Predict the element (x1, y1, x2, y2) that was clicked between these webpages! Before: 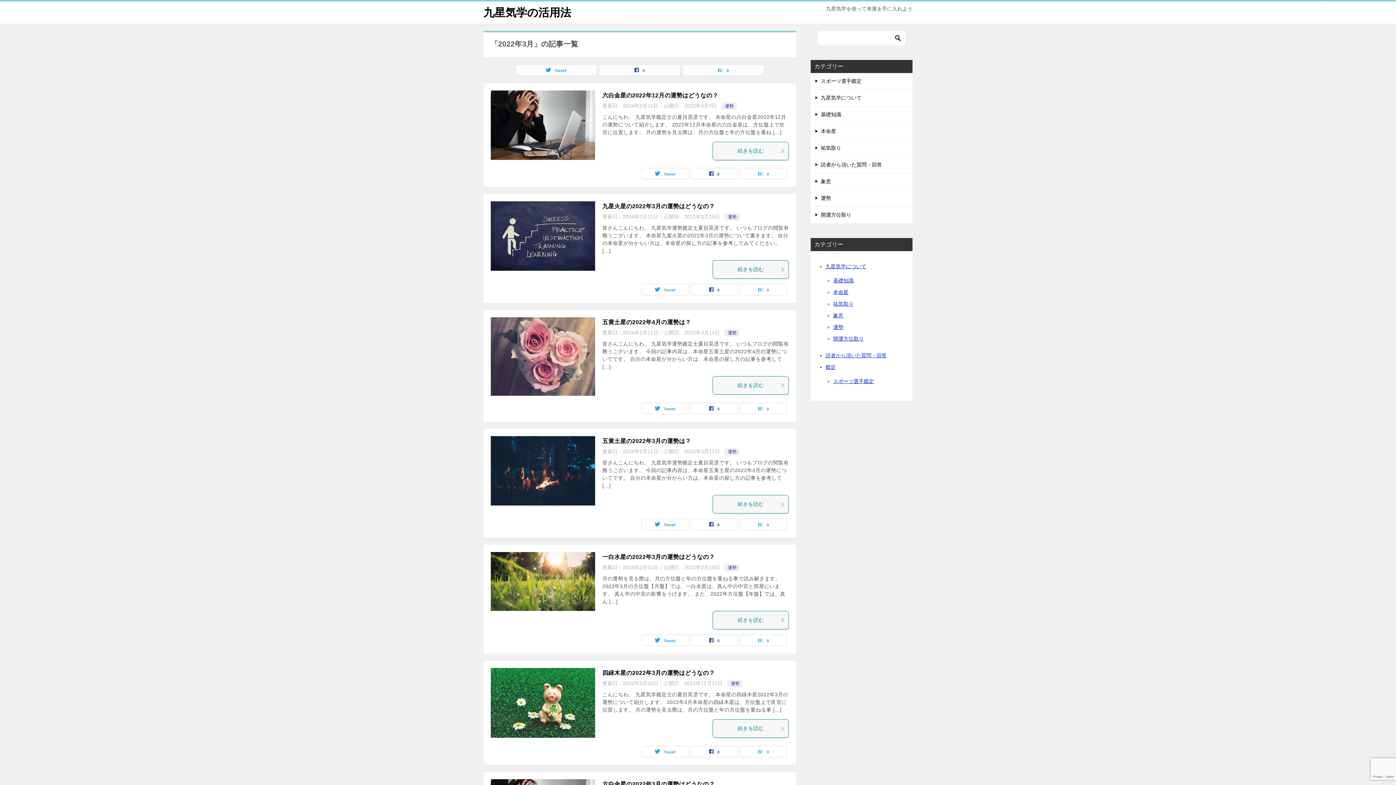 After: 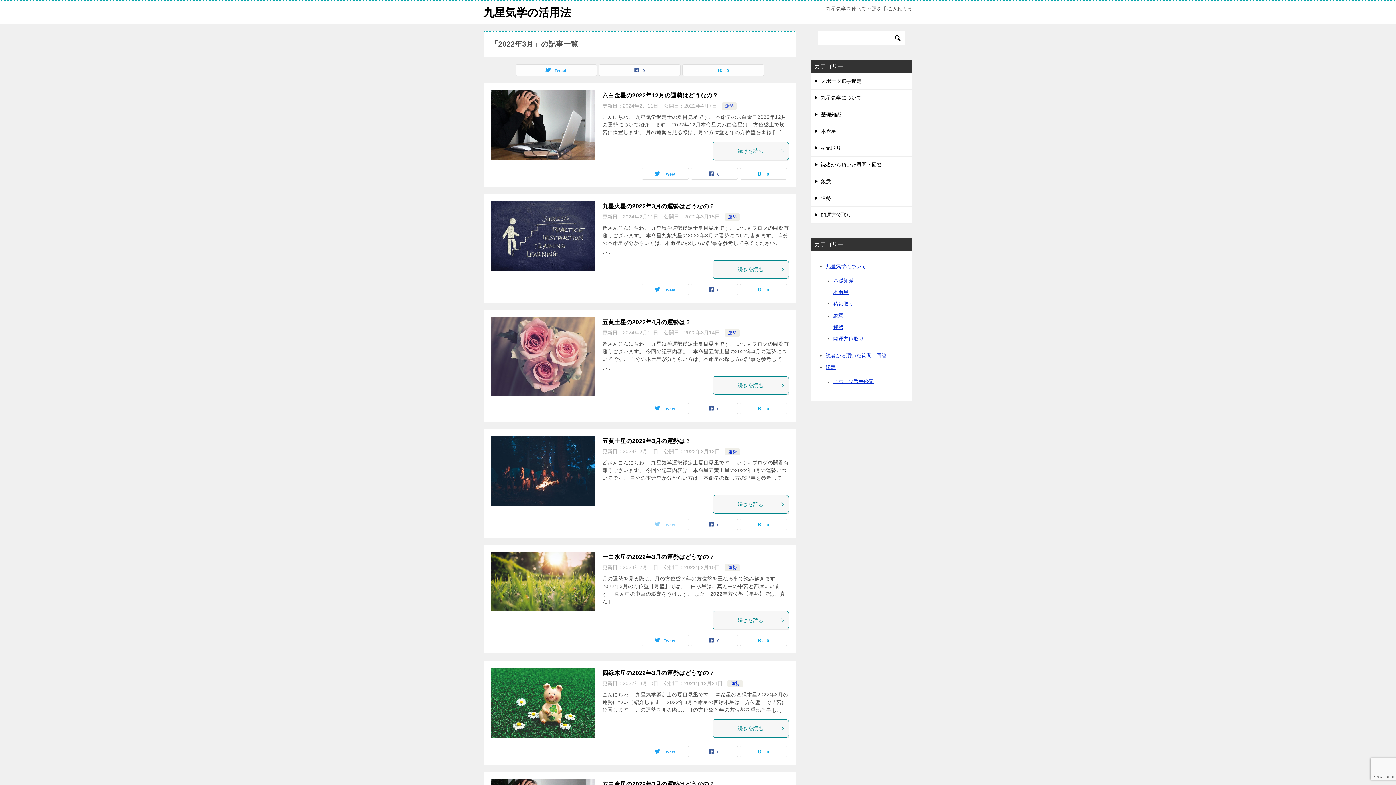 Action: bbox: (642, 519, 688, 530) label: Tweet